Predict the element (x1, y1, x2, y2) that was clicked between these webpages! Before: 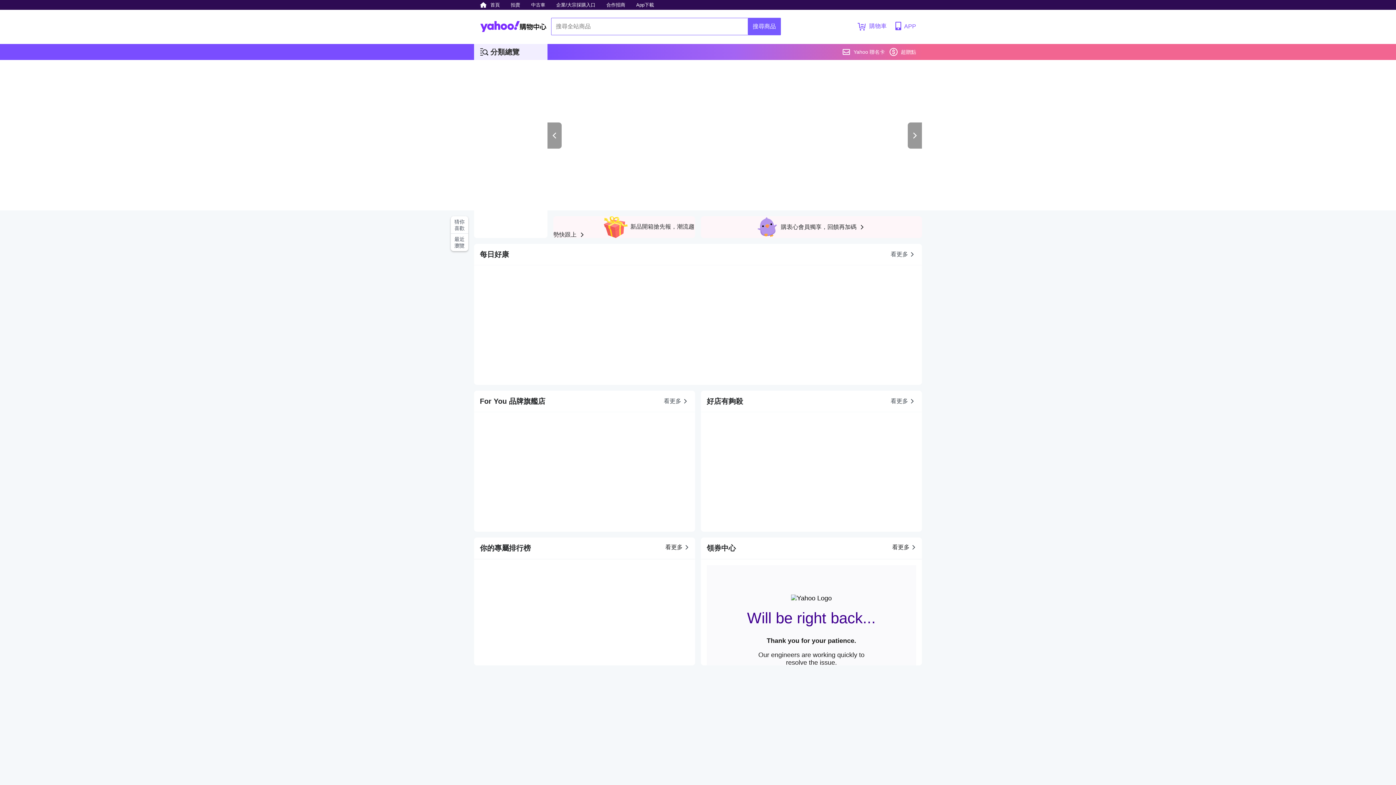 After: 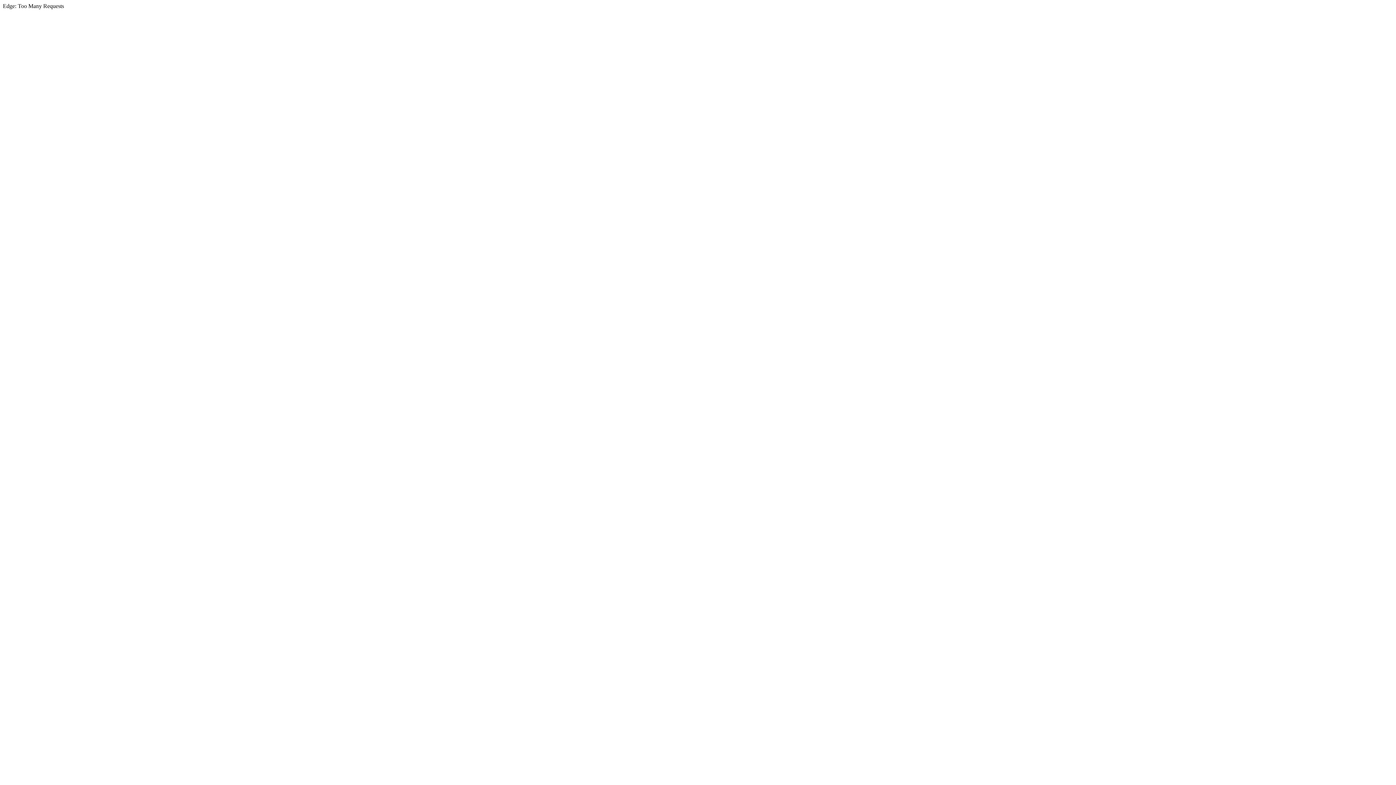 Action: bbox: (480, 0, 503, 9) label: 首頁